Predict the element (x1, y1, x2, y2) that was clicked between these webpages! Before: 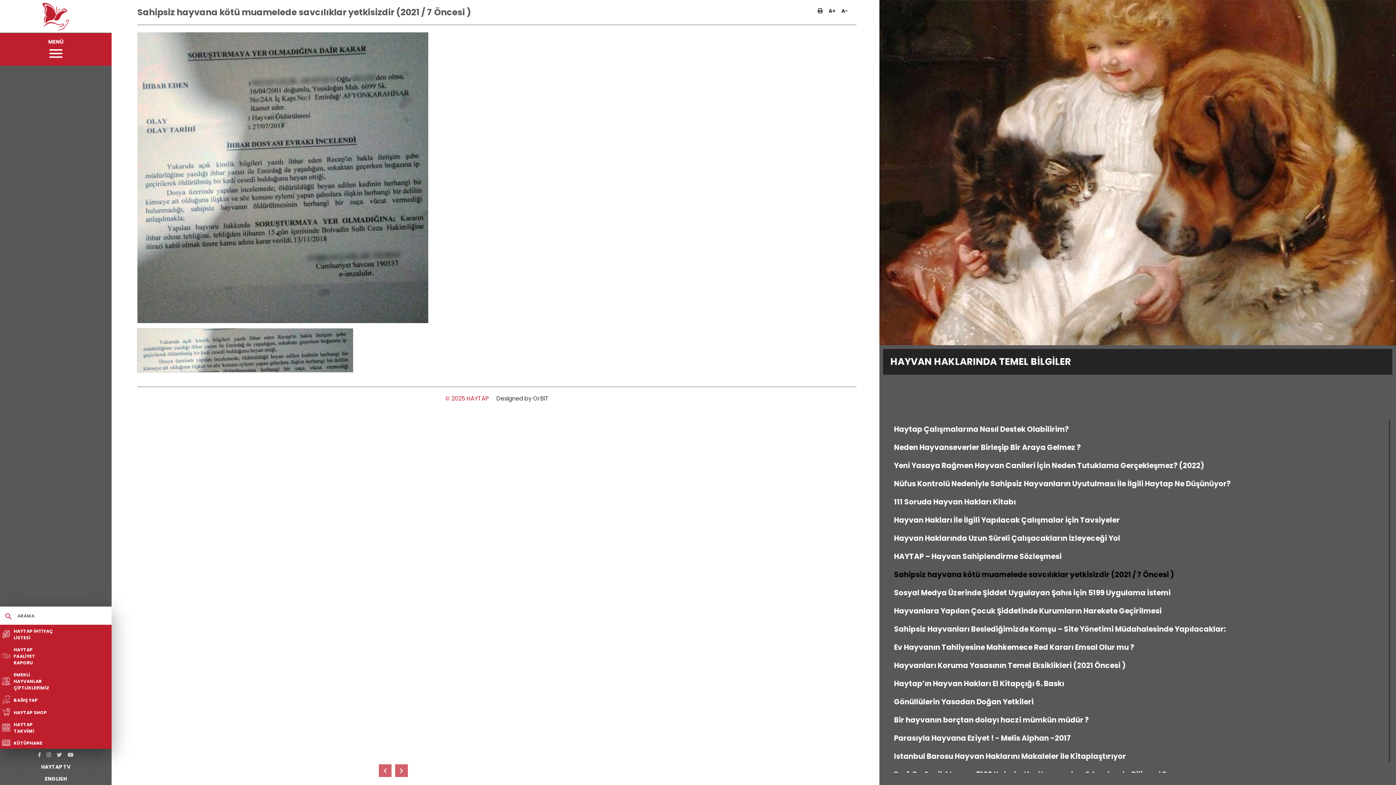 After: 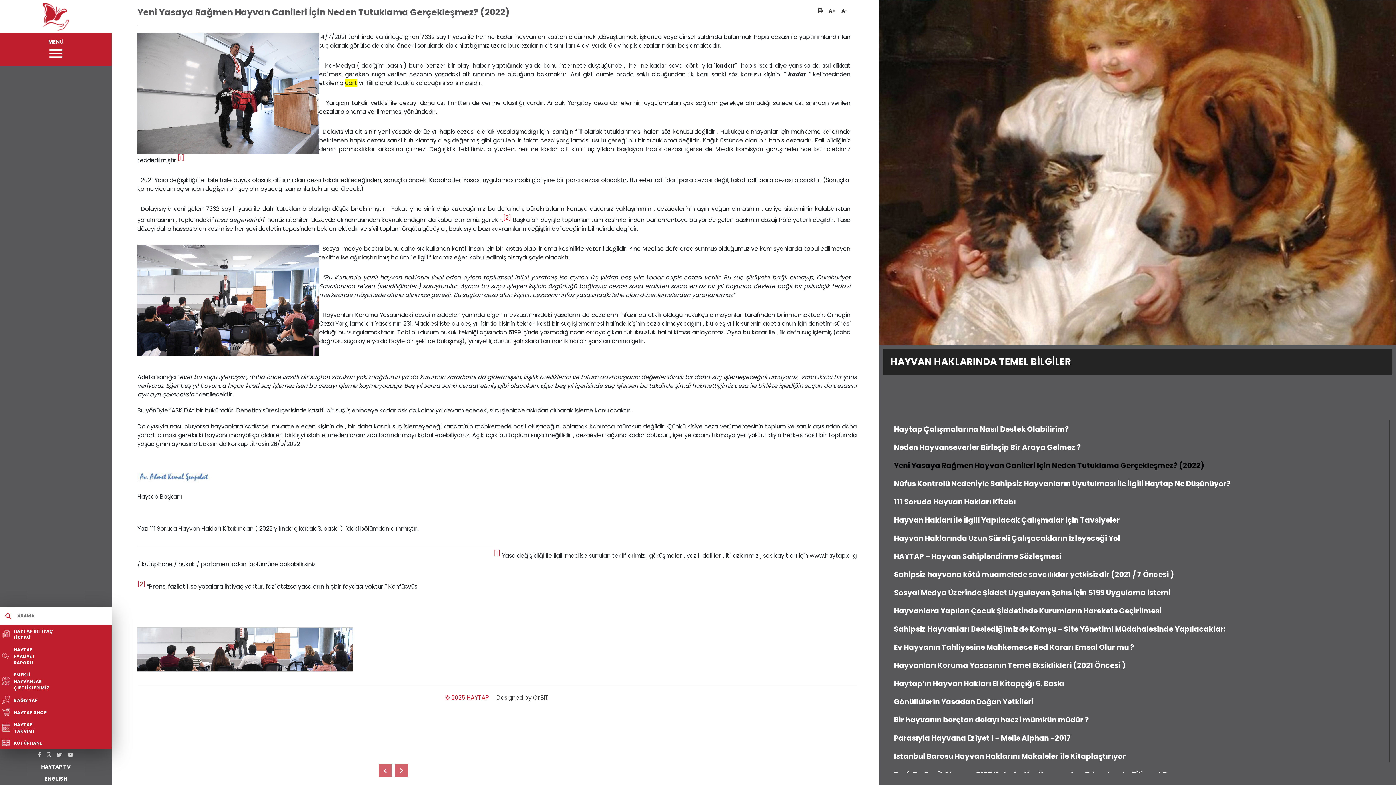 Action: label: Yeni Yasaya Rağmen Hayvan Canileri İçin Neden Tutuklama Gerçekleşmez? (2022) bbox: (883, 456, 1215, 474)